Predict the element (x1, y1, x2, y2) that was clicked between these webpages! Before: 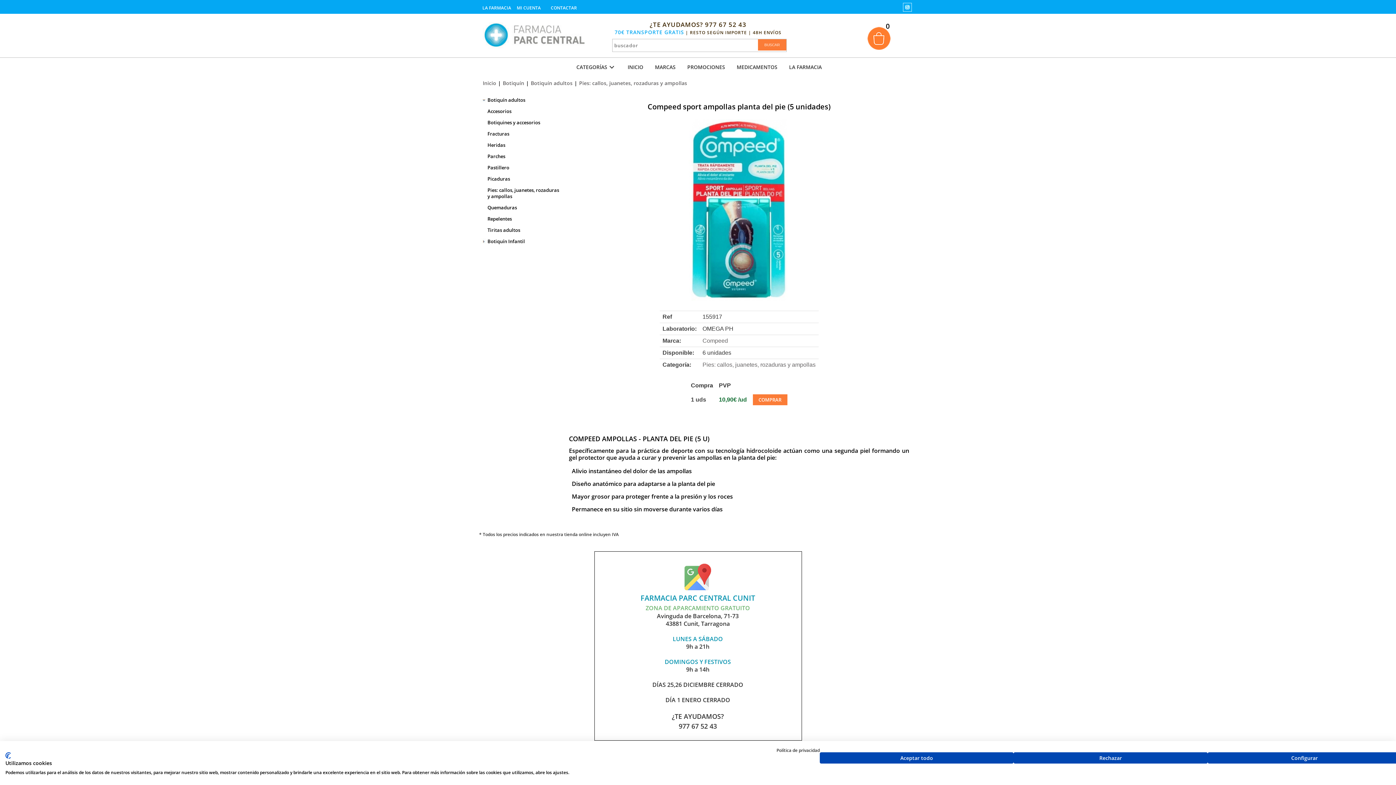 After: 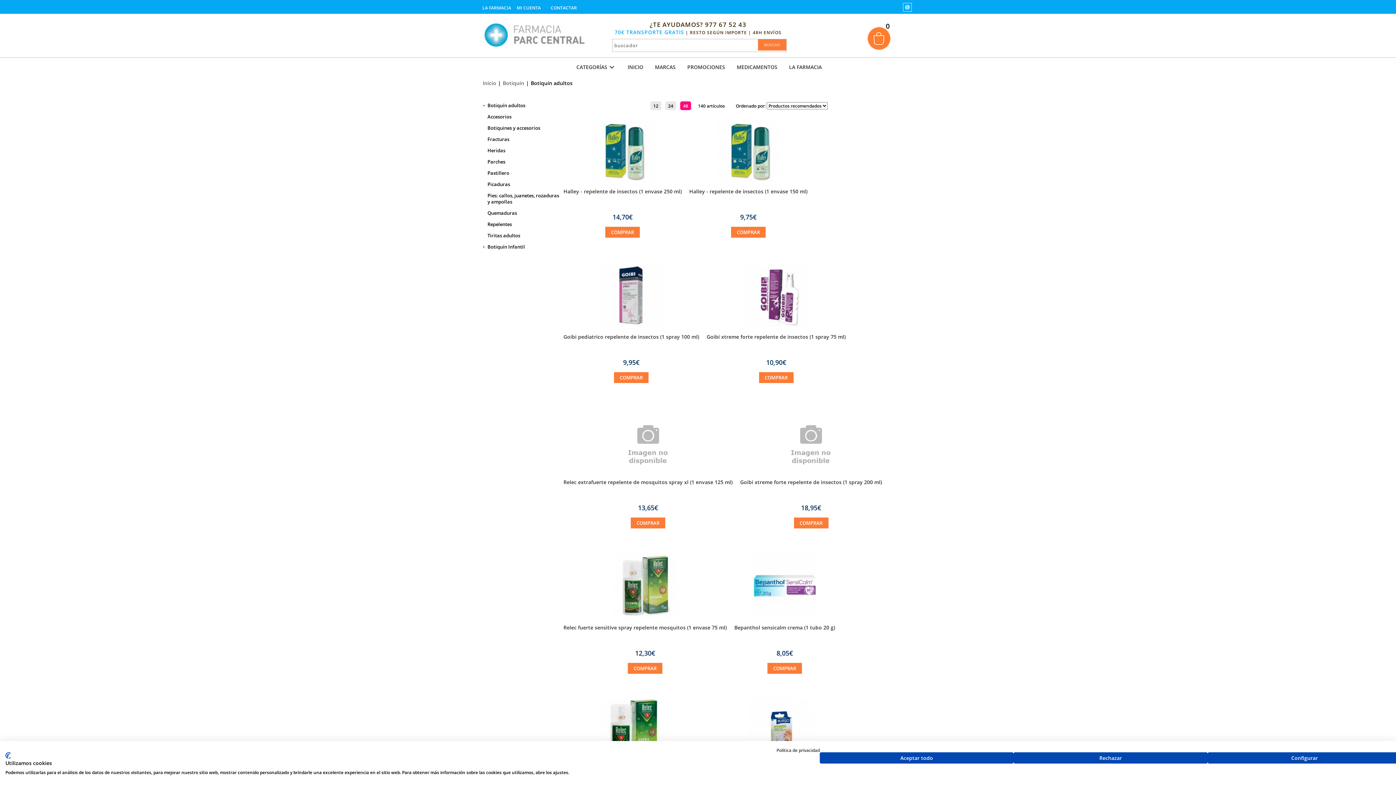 Action: bbox: (530, 79, 572, 86) label: Botiquín adultos